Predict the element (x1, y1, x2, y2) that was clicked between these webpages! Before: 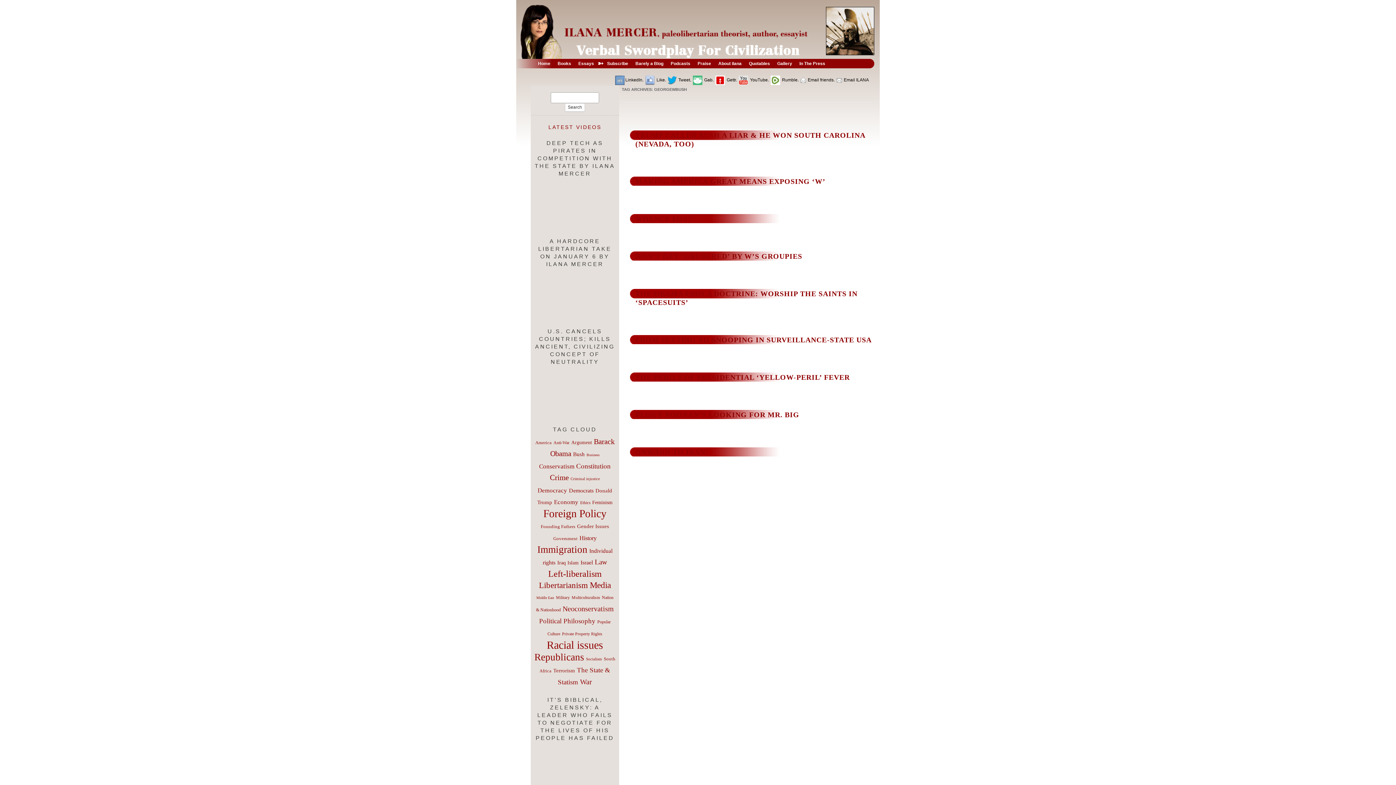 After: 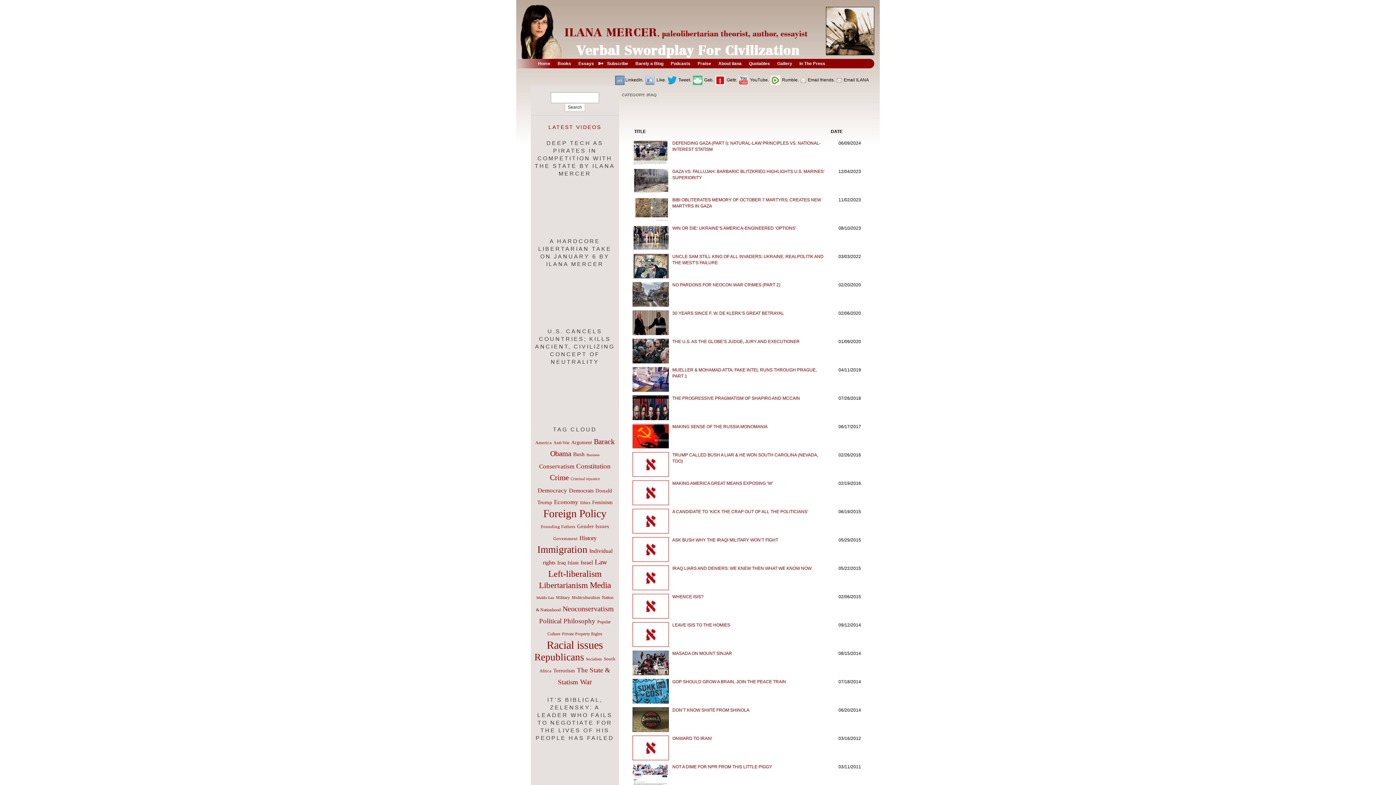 Action: bbox: (557, 559, 565, 565) label: Iraq